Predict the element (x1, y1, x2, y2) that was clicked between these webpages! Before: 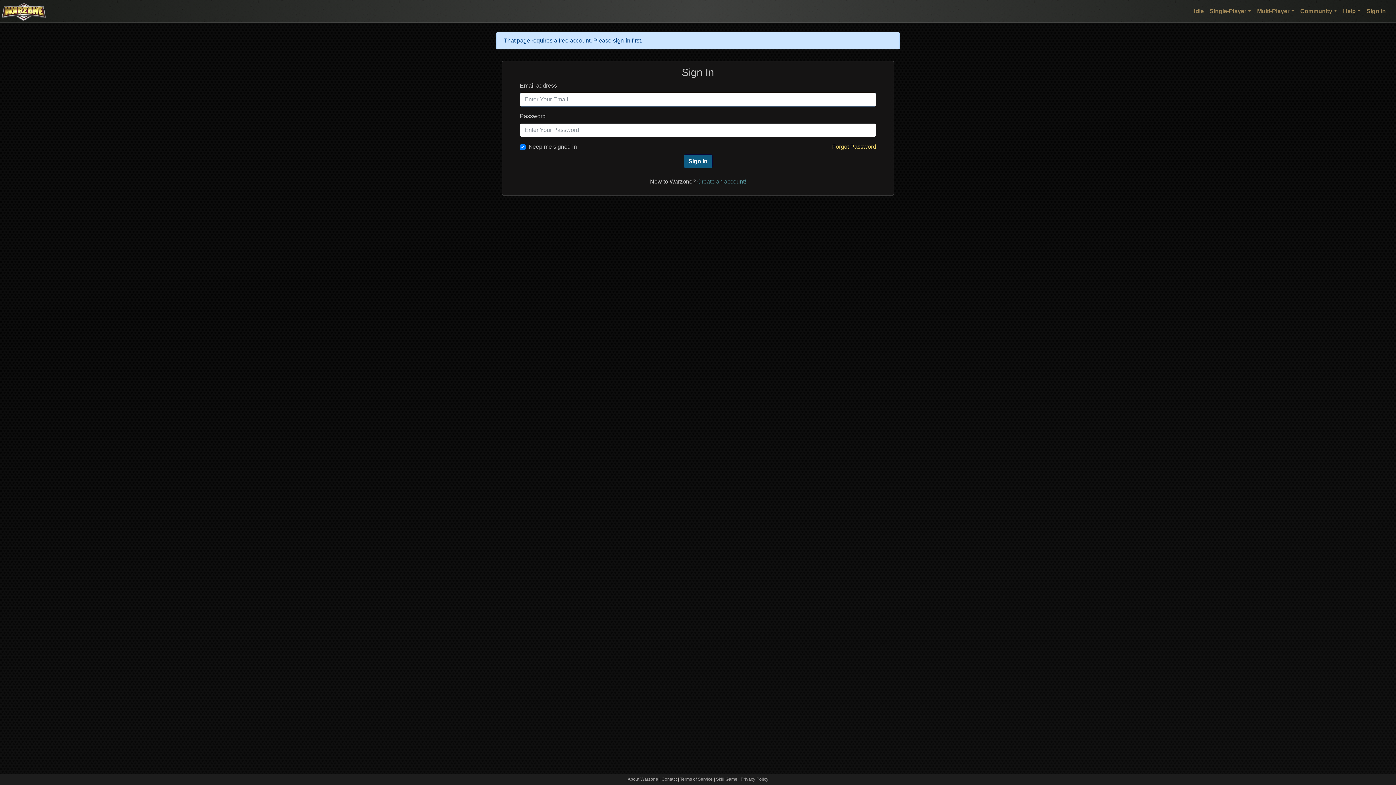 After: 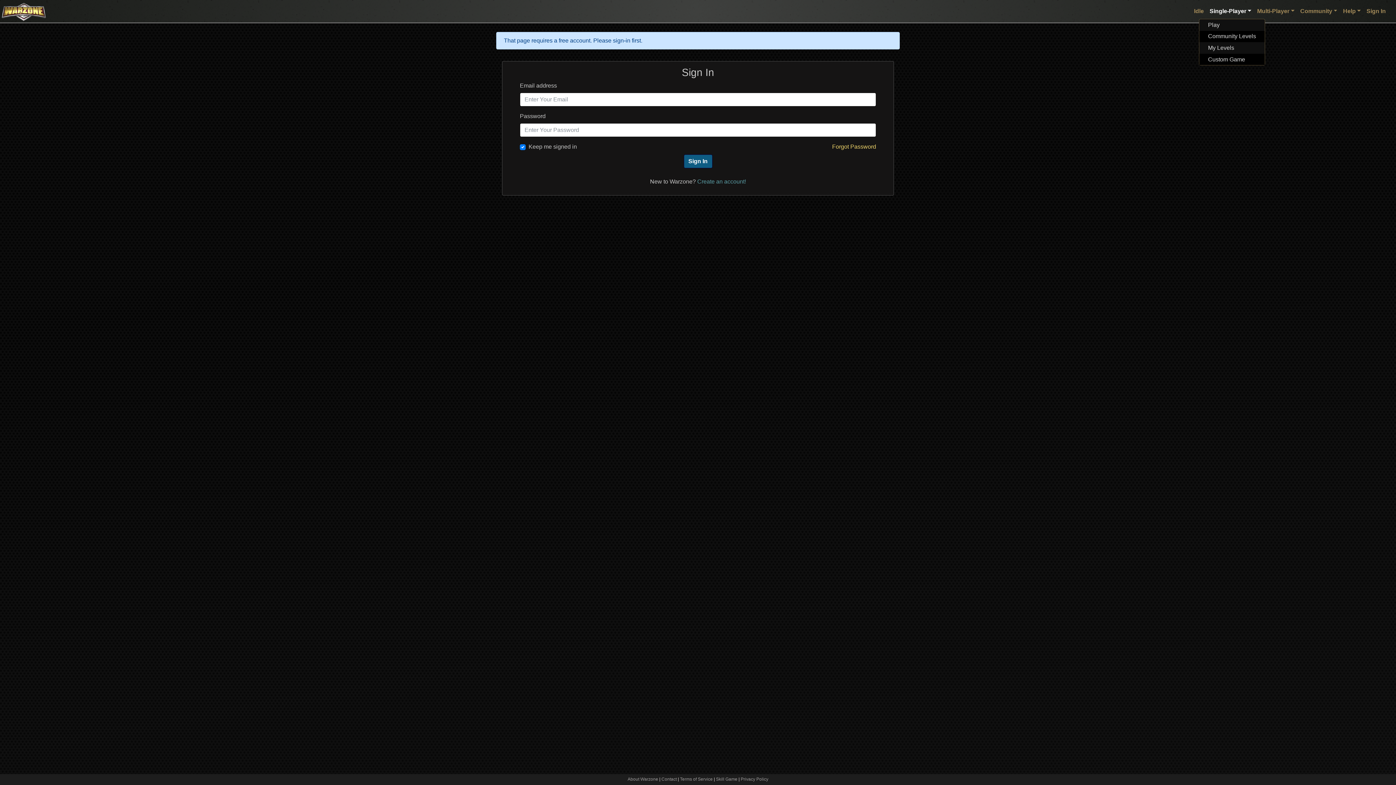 Action: bbox: (1207, 4, 1254, 18) label: Single-Player